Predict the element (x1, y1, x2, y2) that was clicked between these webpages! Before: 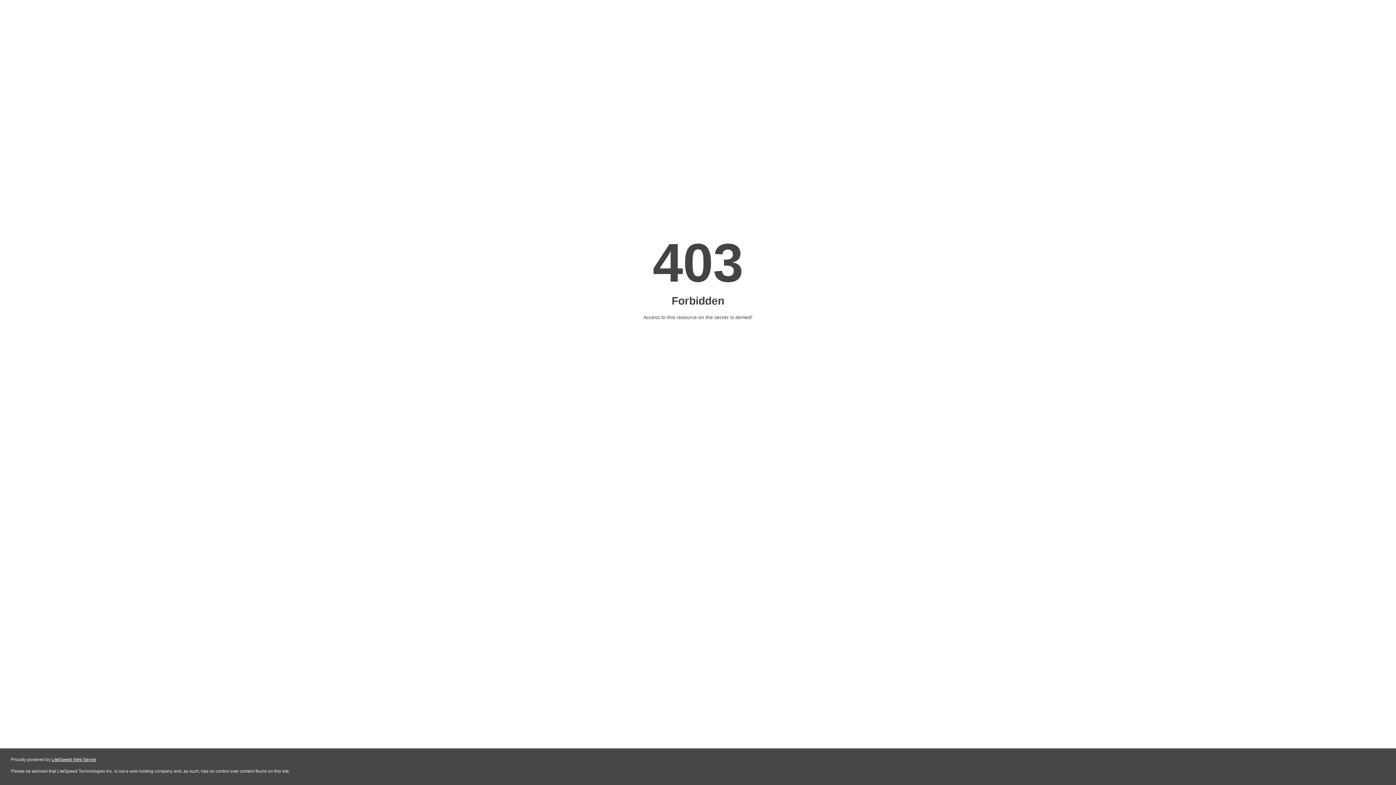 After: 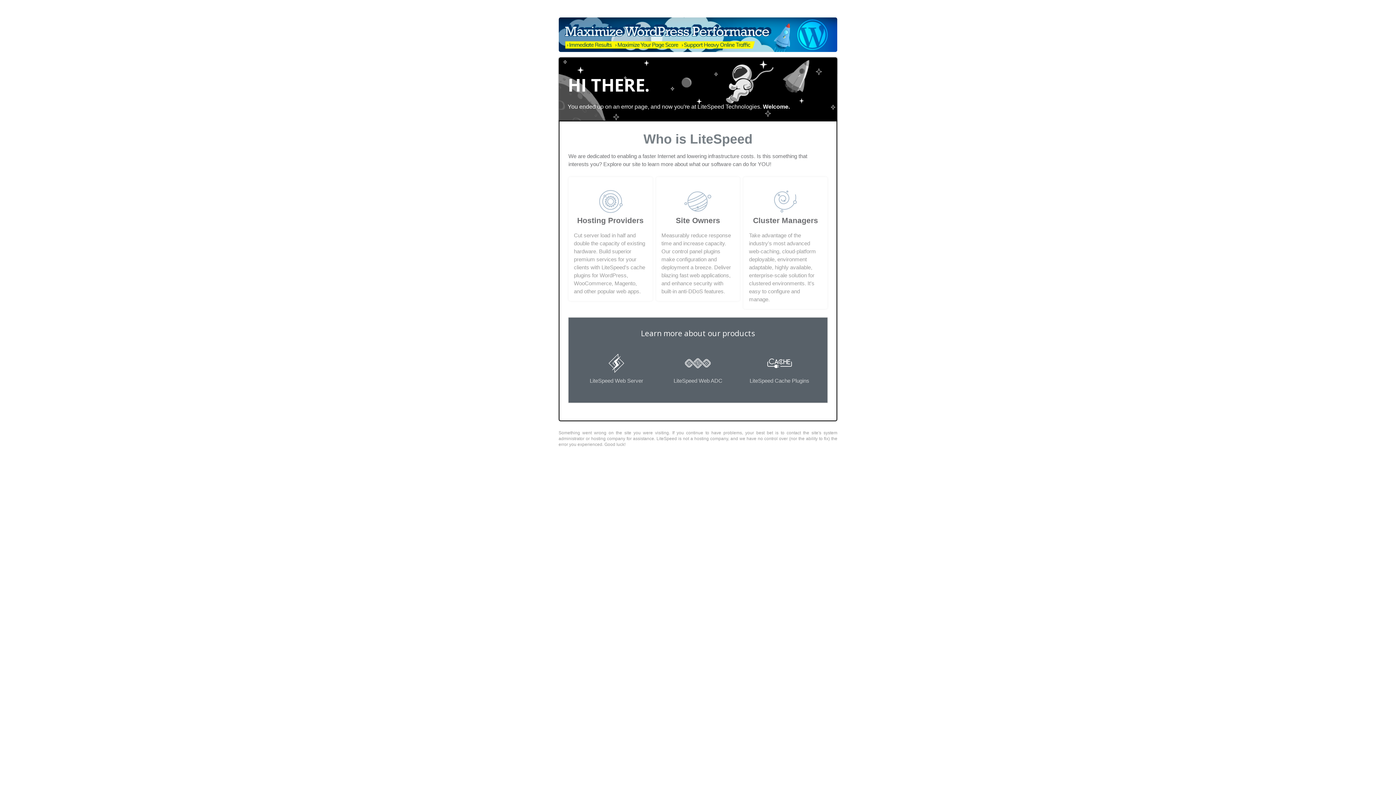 Action: bbox: (51, 757, 96, 762) label: LiteSpeed Web Server